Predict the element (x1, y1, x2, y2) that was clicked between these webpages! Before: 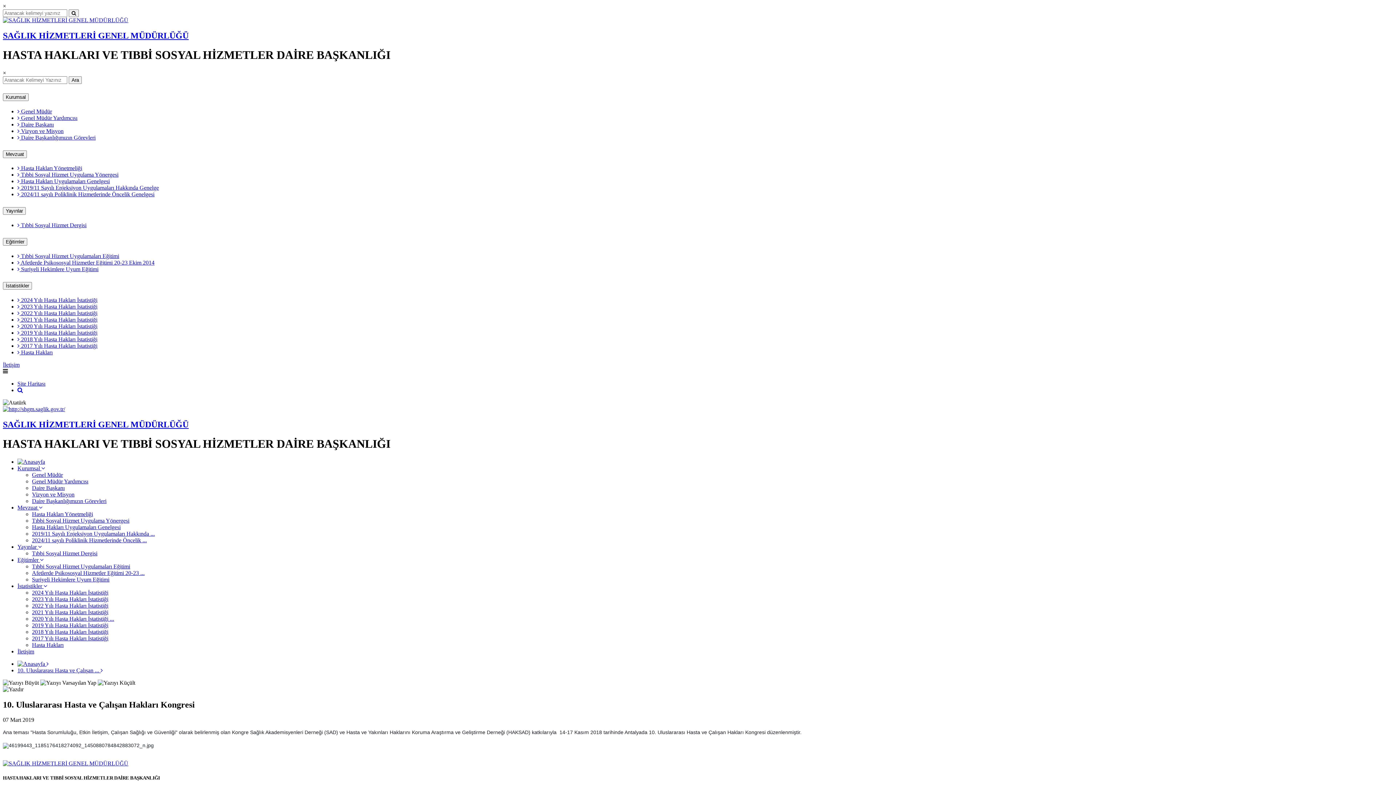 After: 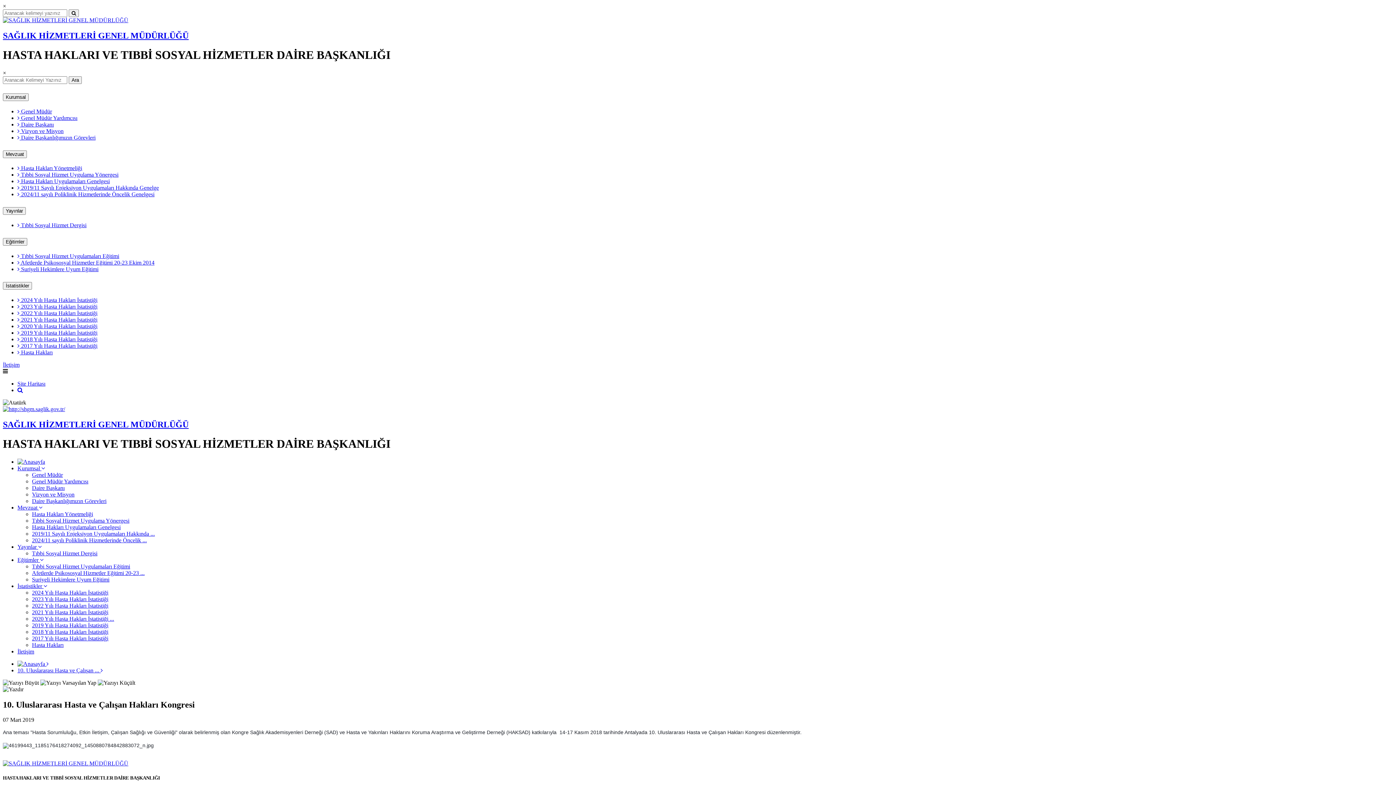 Action: bbox: (17, 171, 118, 177) label:  Tıbbi Sosyal Hizmet Uygulama Yönergesi